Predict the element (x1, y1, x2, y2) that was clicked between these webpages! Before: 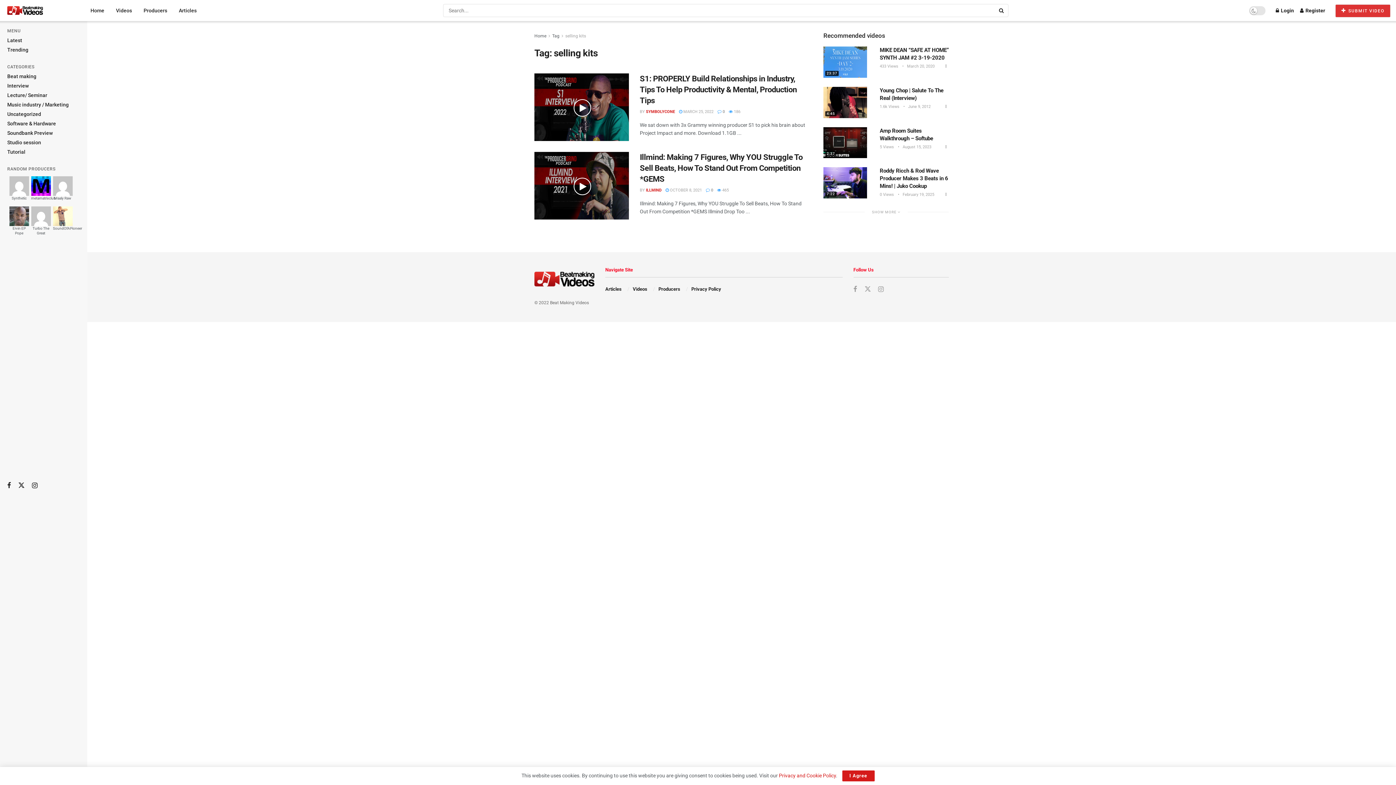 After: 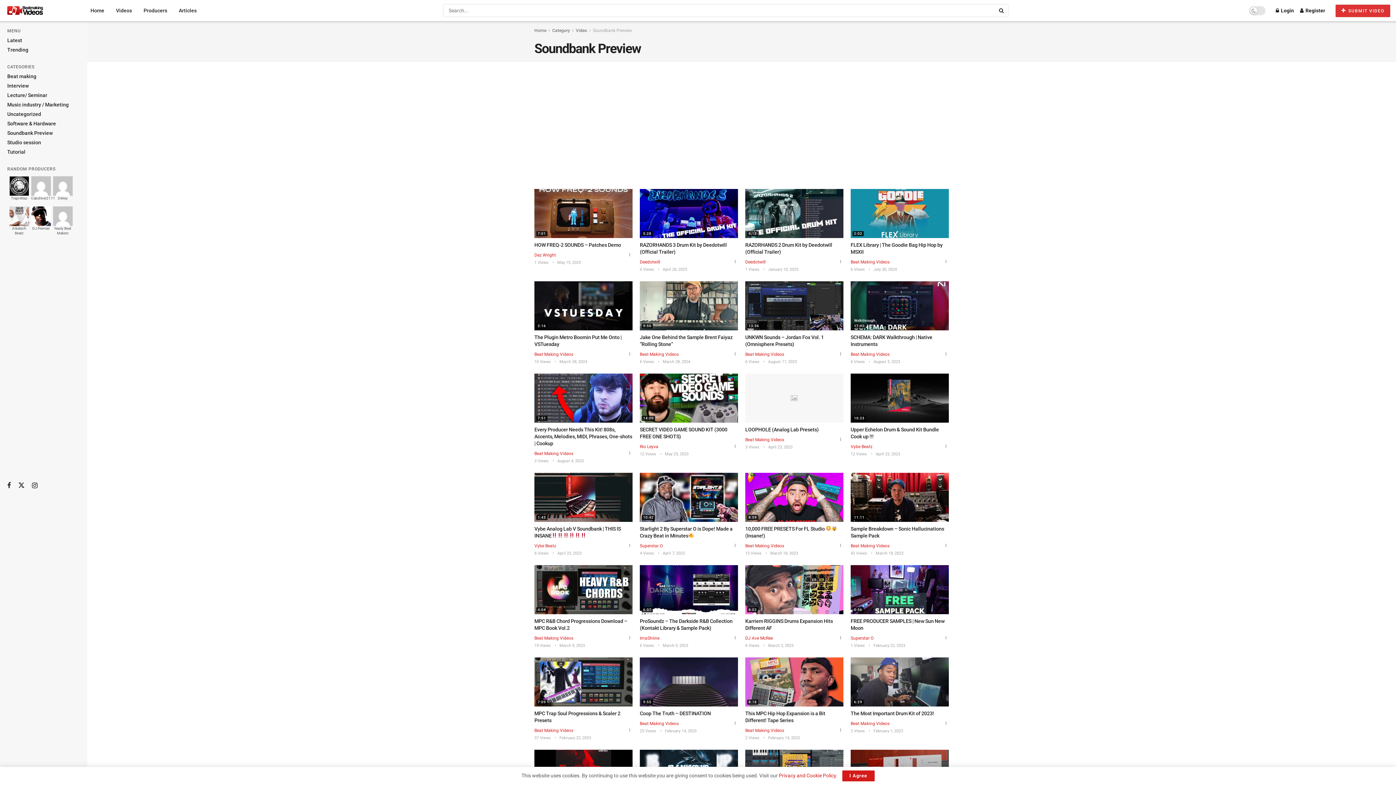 Action: label: Soundbank Preview bbox: (7, 129, 52, 136)